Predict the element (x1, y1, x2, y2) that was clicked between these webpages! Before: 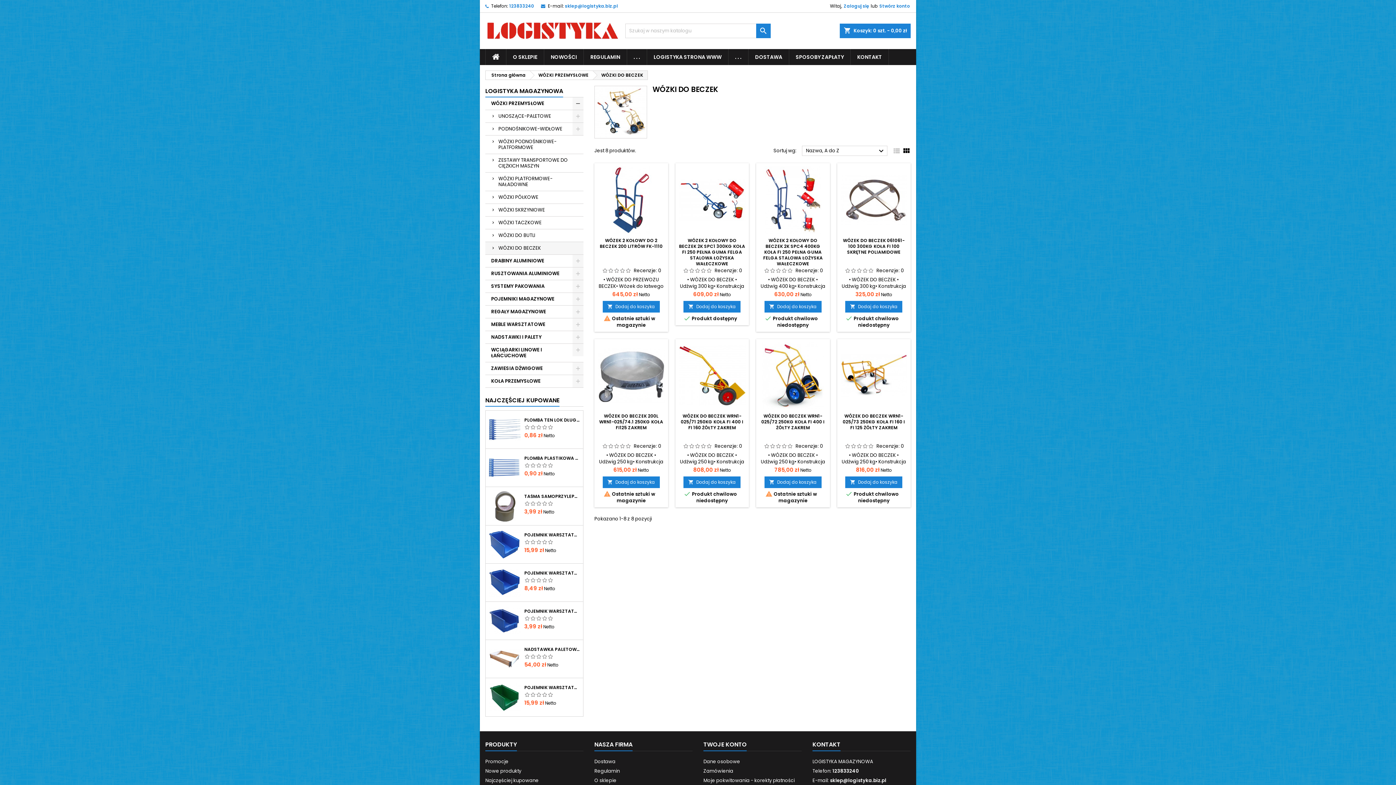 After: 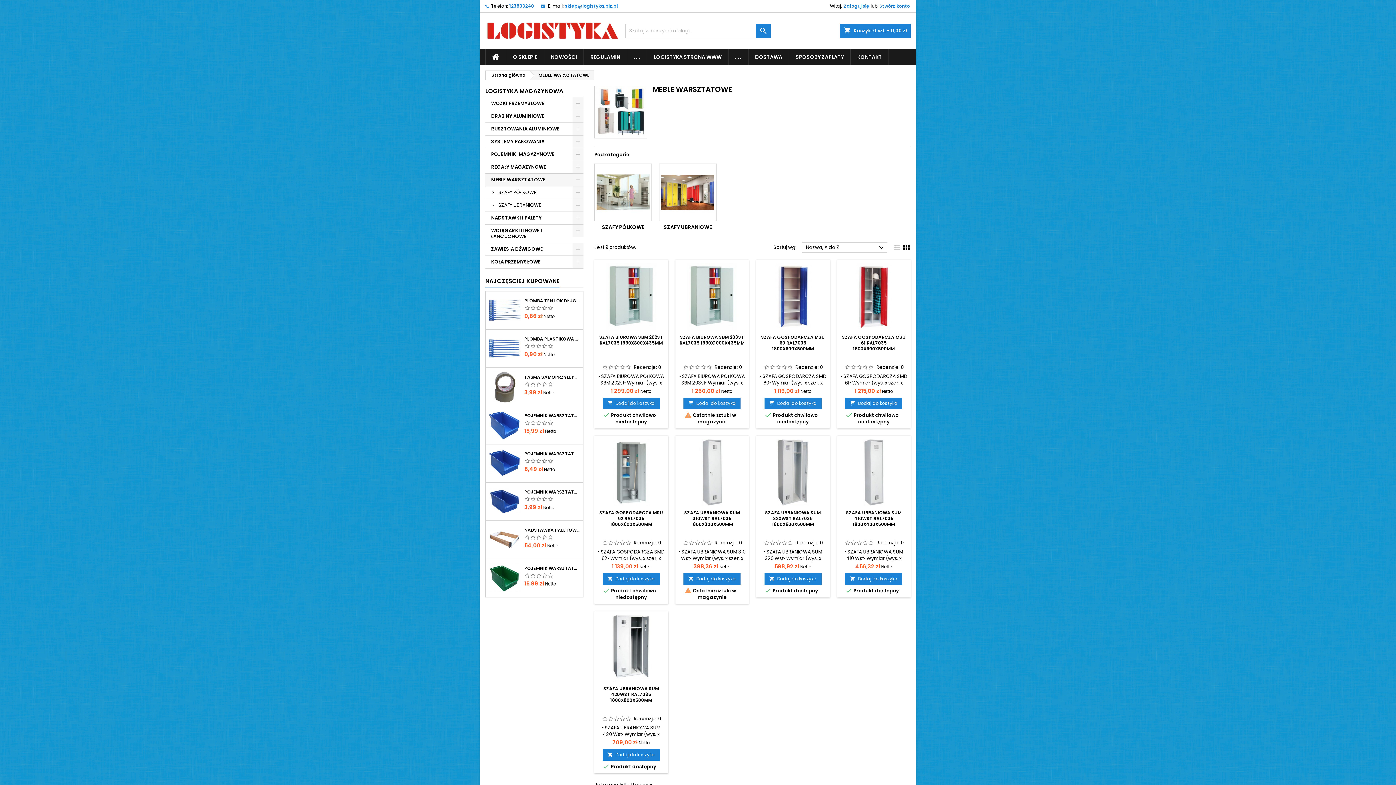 Action: label: MEBLE WARSZTATOWE bbox: (485, 318, 583, 331)